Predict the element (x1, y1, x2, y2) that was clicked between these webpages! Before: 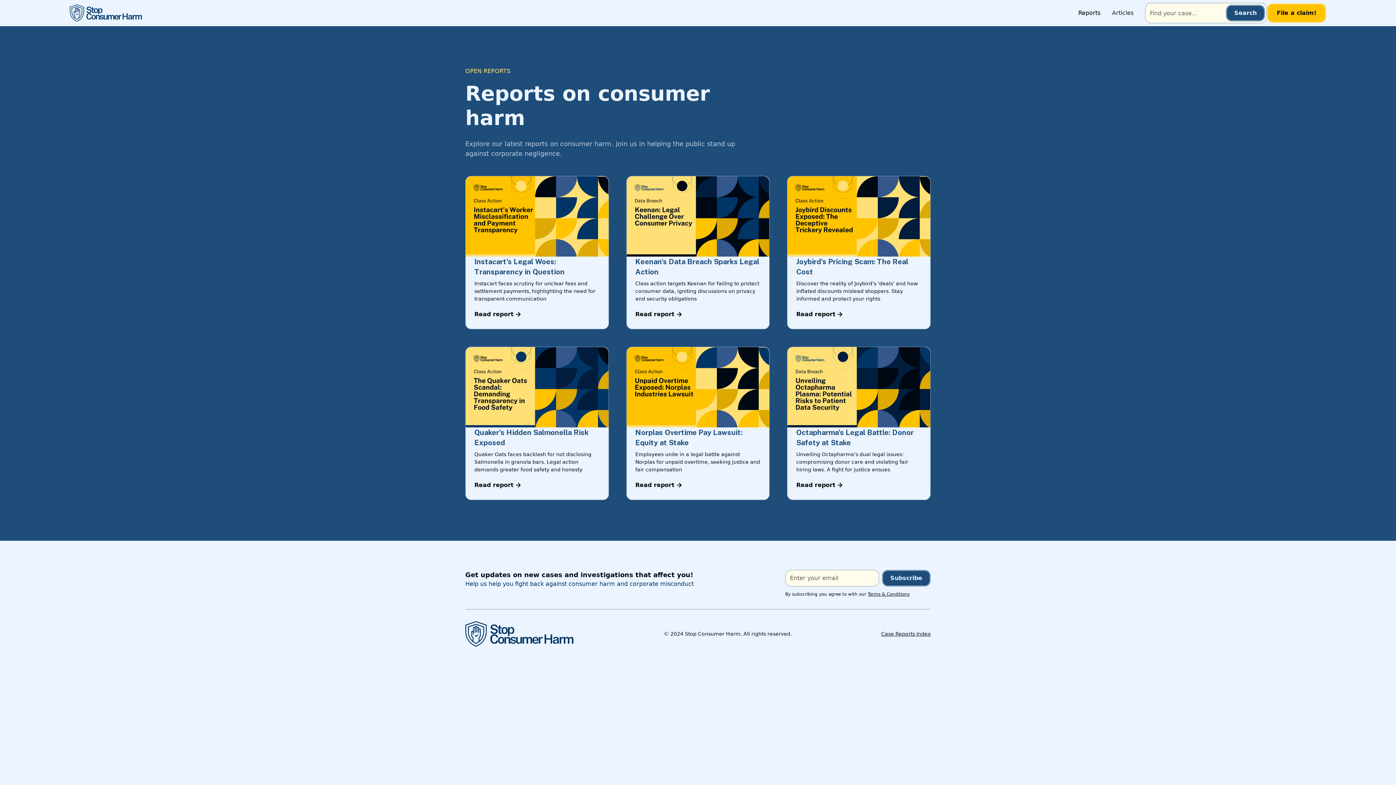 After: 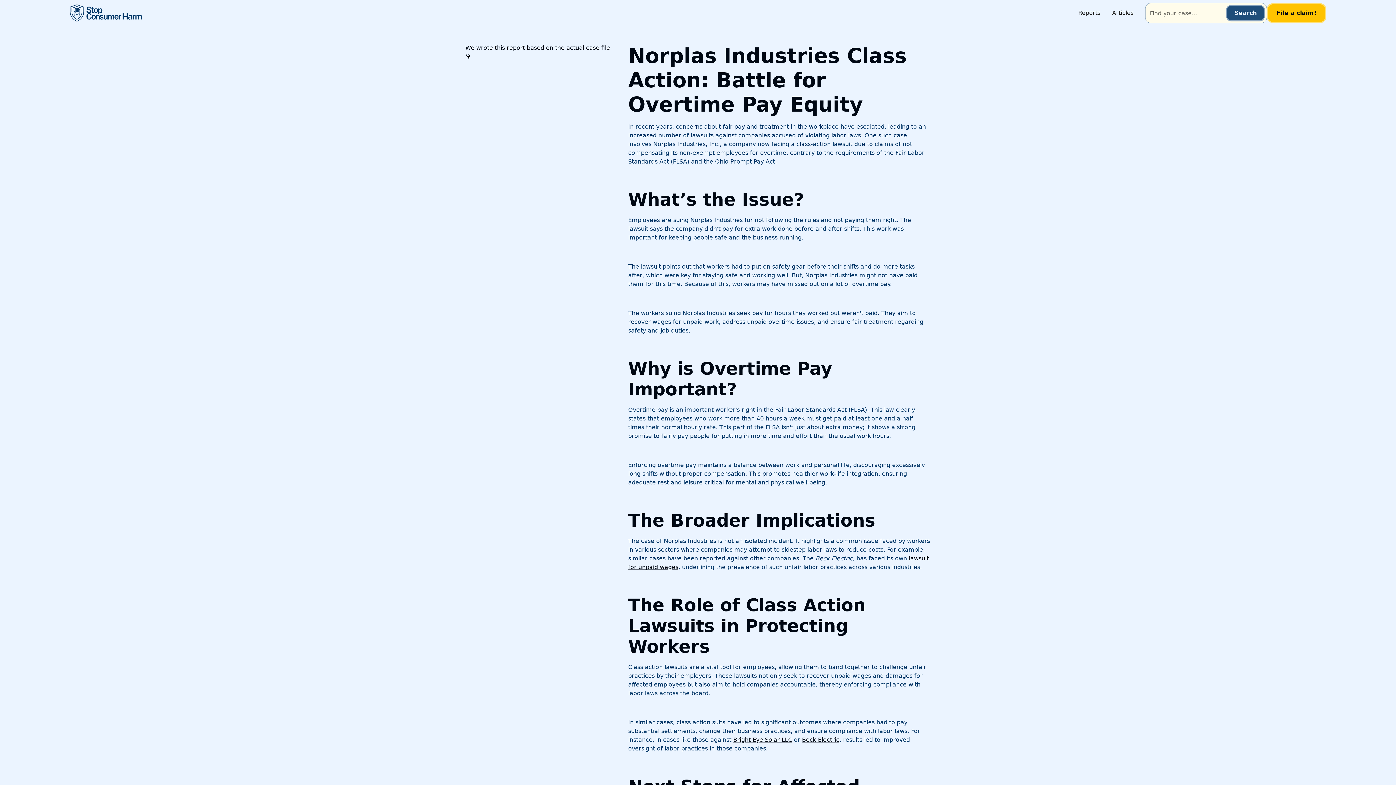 Action: bbox: (635, 427, 760, 447) label: Norplas Overtime Pay Lawsuit: Equity at Stake